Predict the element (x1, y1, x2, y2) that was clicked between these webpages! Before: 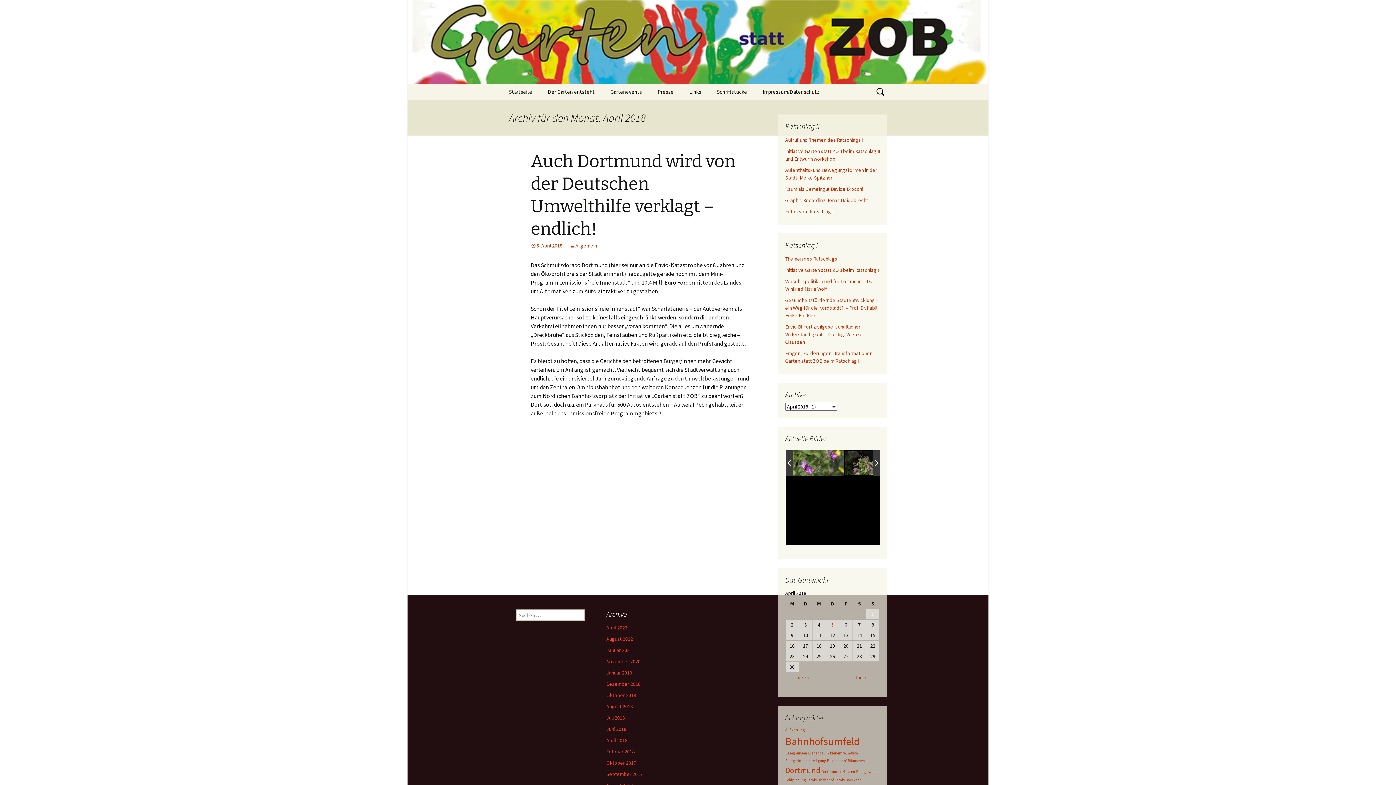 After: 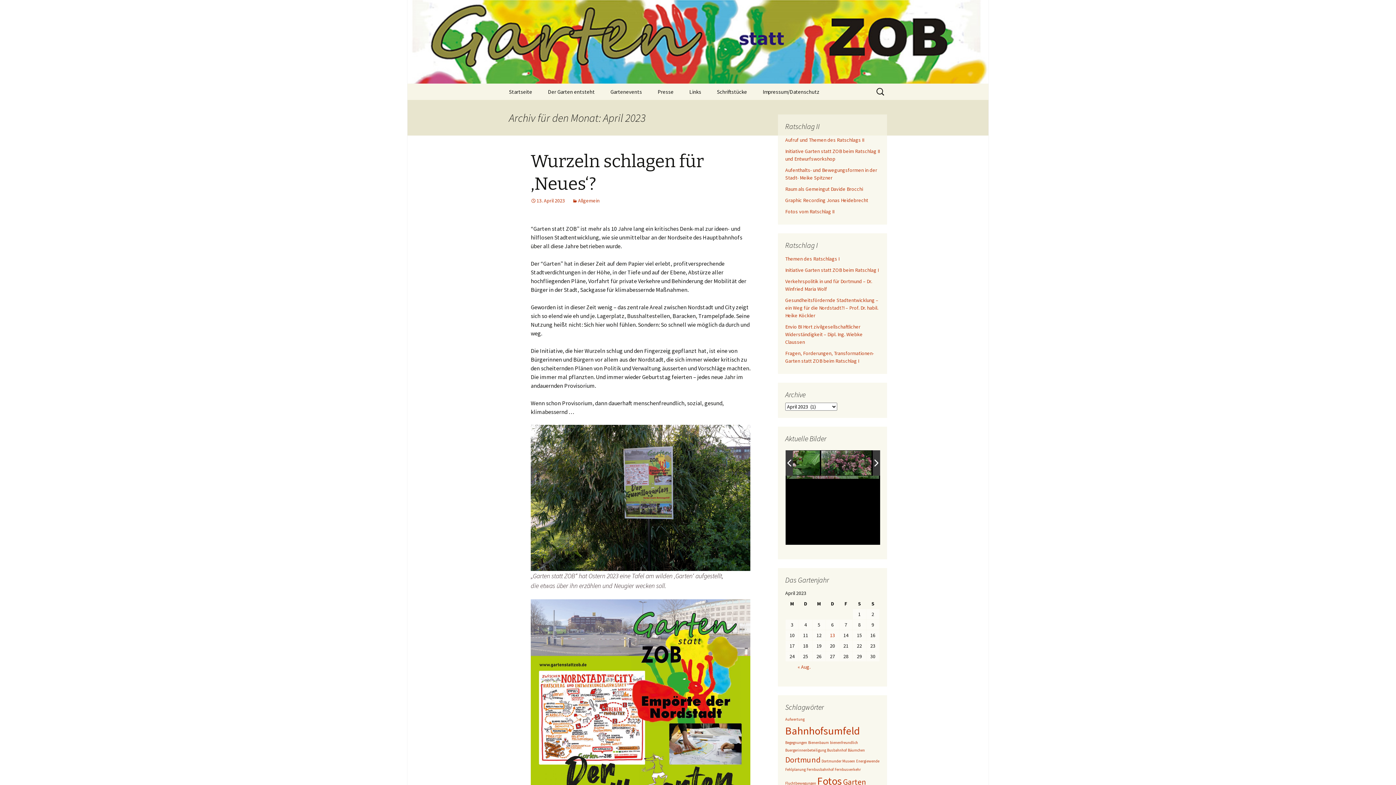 Action: label: April 2023 bbox: (606, 624, 627, 631)